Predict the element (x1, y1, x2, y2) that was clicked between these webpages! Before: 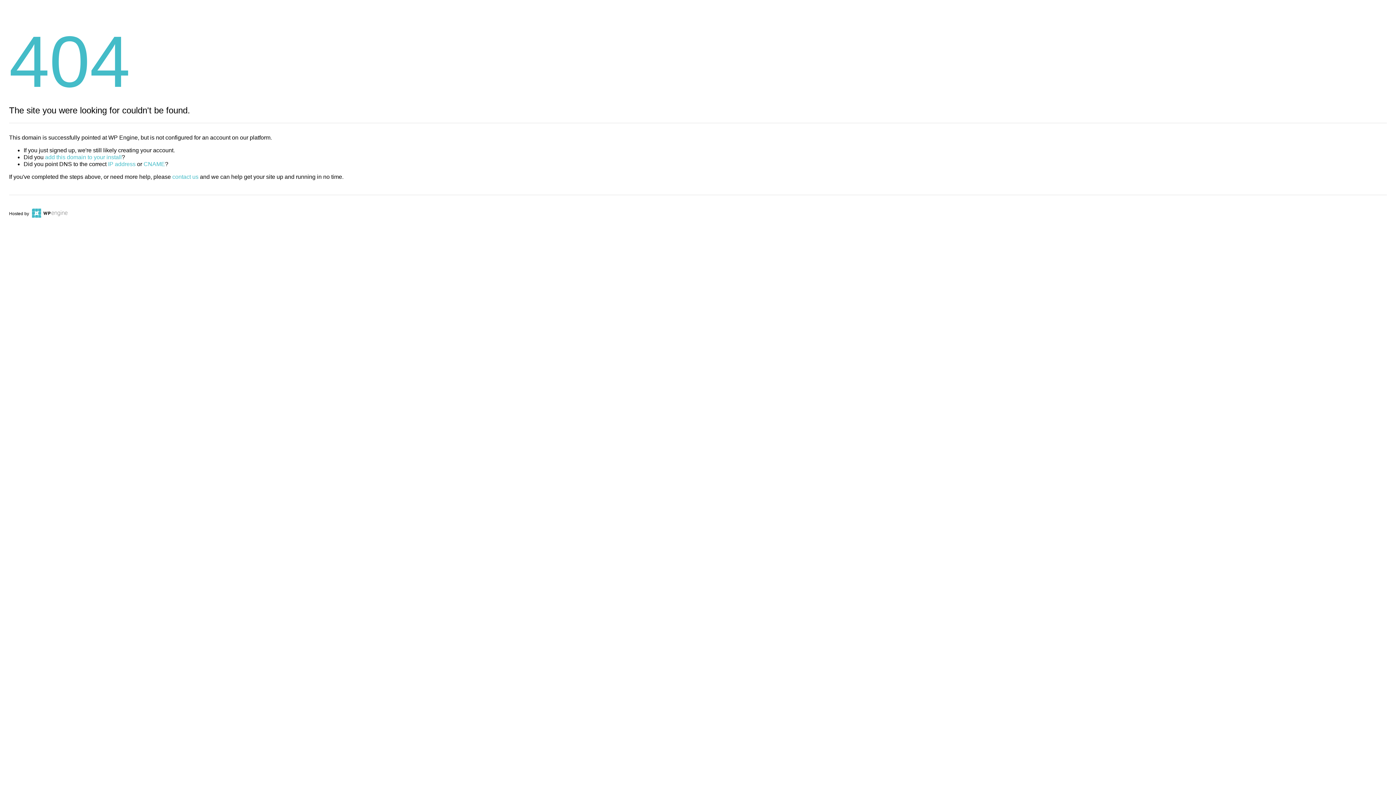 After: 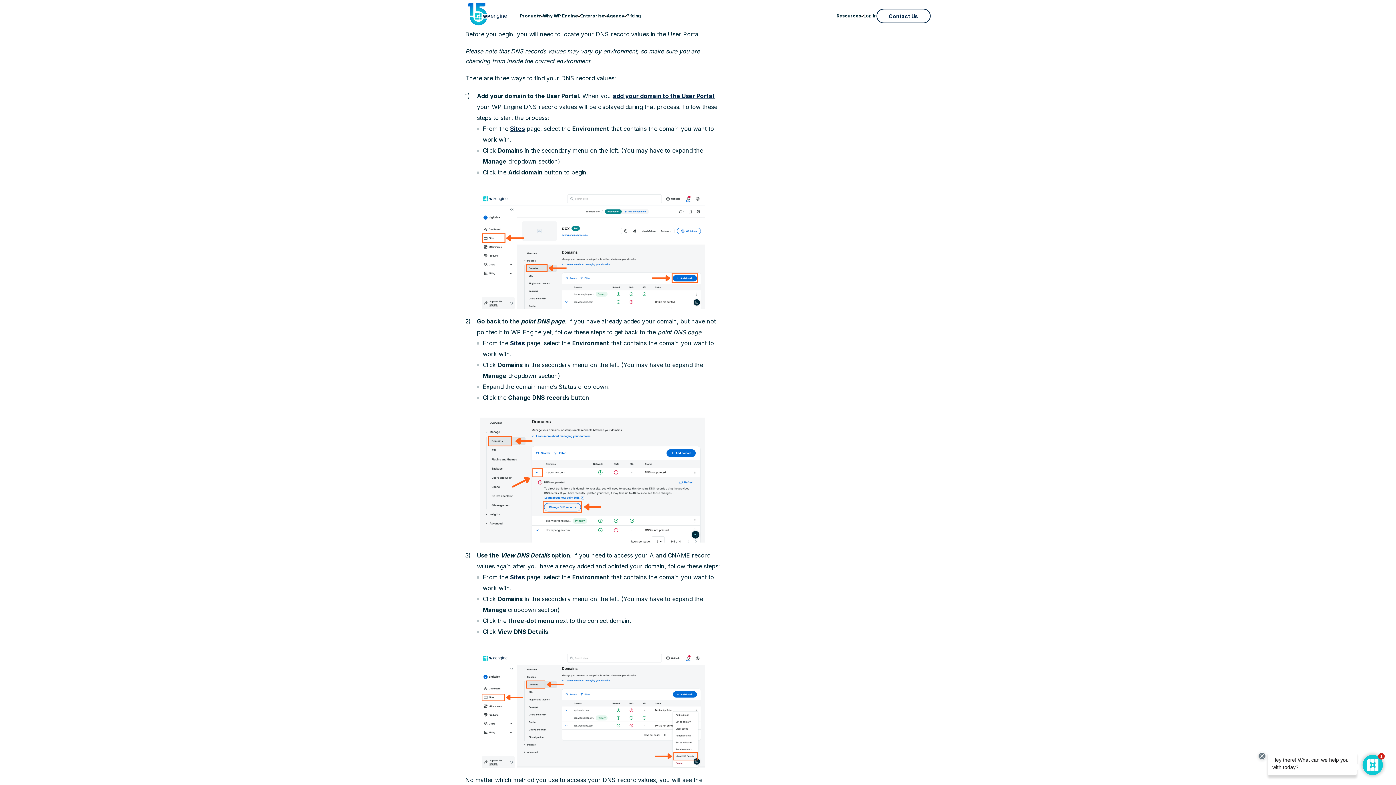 Action: bbox: (108, 161, 135, 167) label: IP address